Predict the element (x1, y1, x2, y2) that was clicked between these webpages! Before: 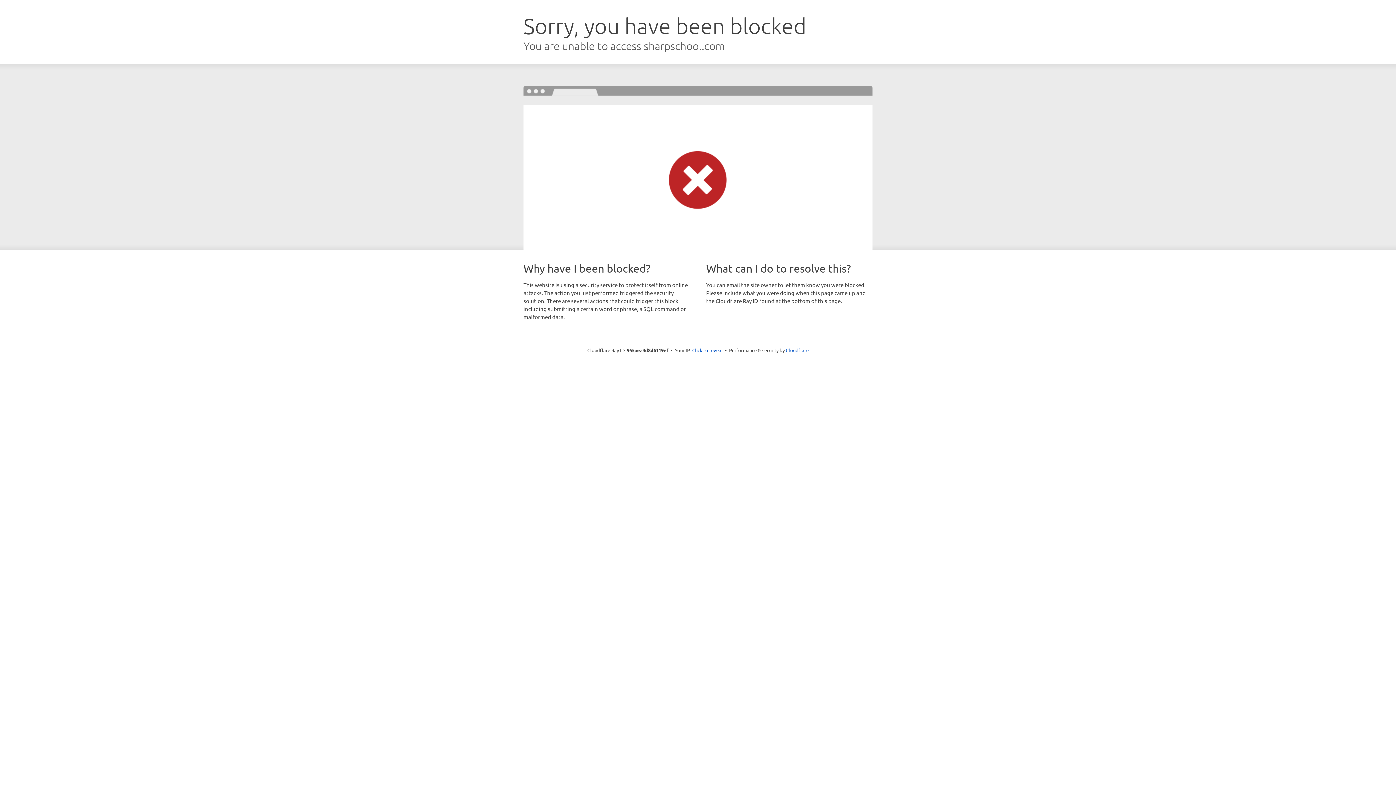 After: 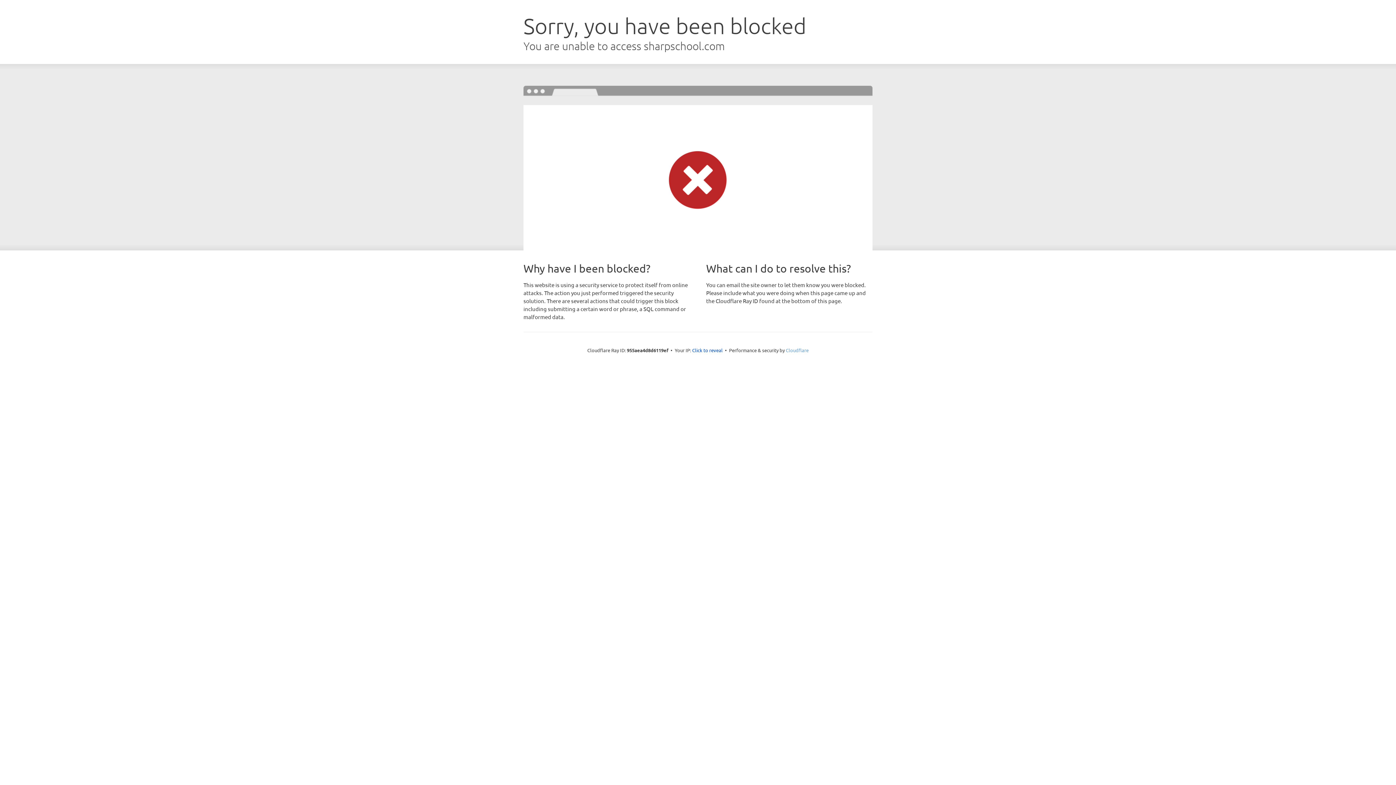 Action: bbox: (786, 347, 808, 353) label: Cloudflare